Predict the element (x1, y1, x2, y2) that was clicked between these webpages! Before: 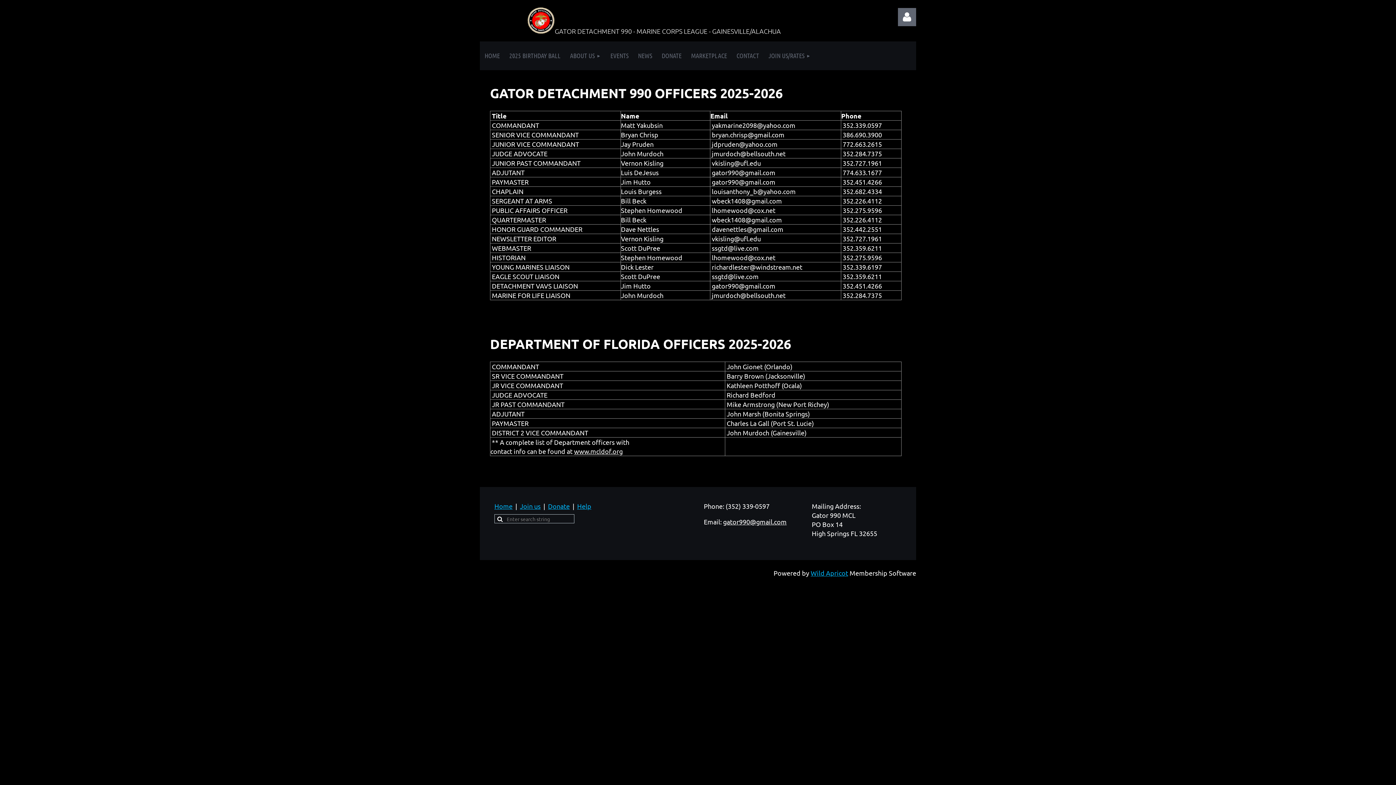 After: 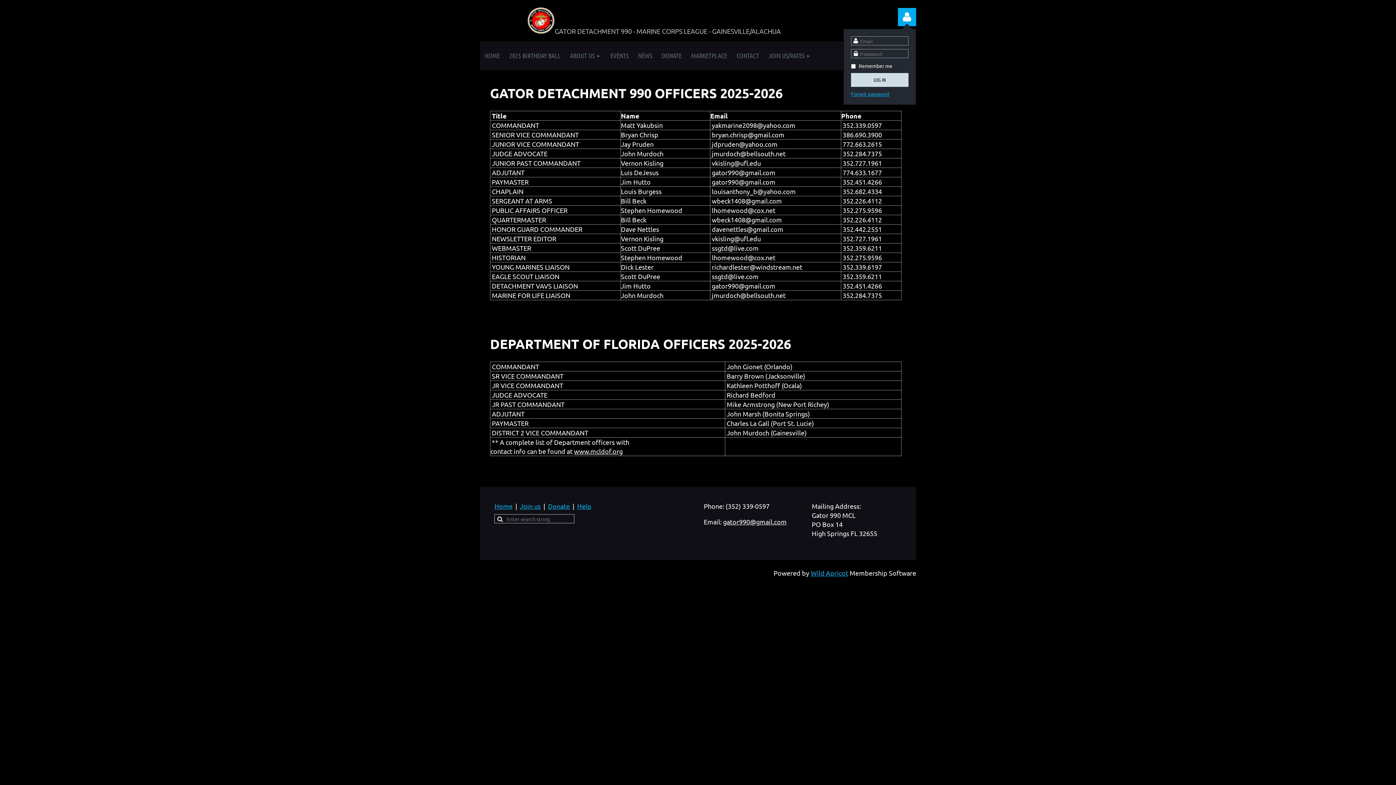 Action: label: Log in bbox: (898, 8, 916, 26)